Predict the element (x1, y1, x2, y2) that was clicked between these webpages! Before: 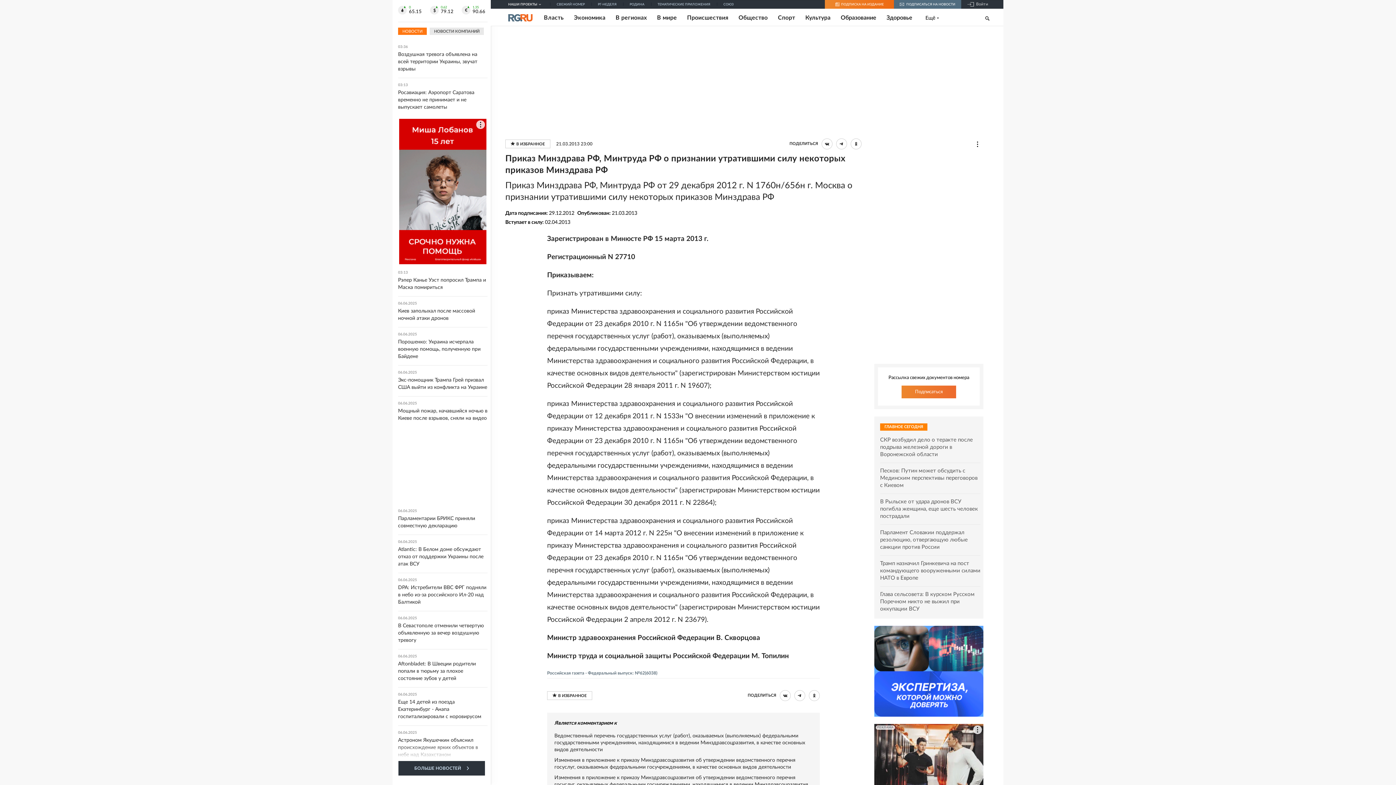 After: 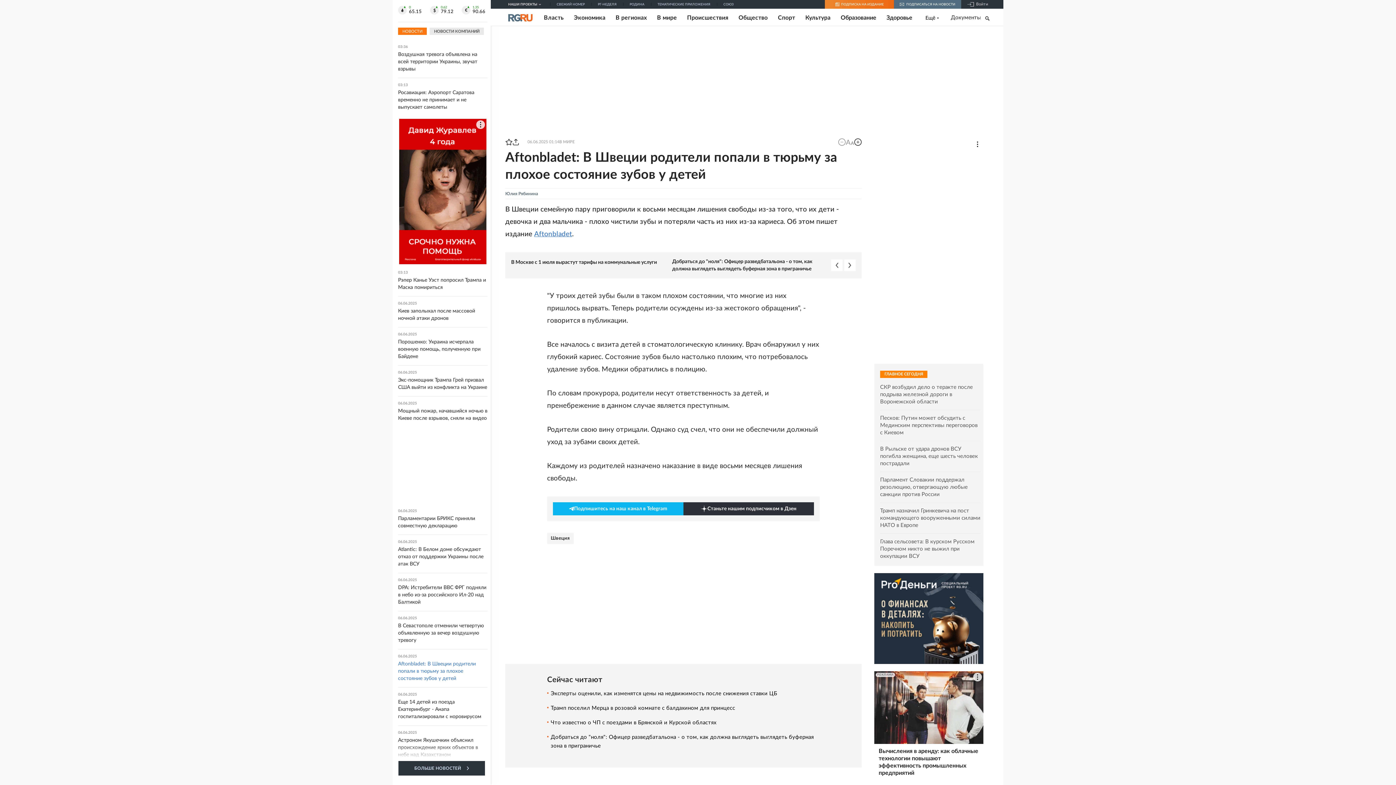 Action: label: 06.06.2025
Aftonbladet: В Швеции родители попали в тюрьму за плохое состояние зубов у детей bbox: (398, 654, 487, 682)